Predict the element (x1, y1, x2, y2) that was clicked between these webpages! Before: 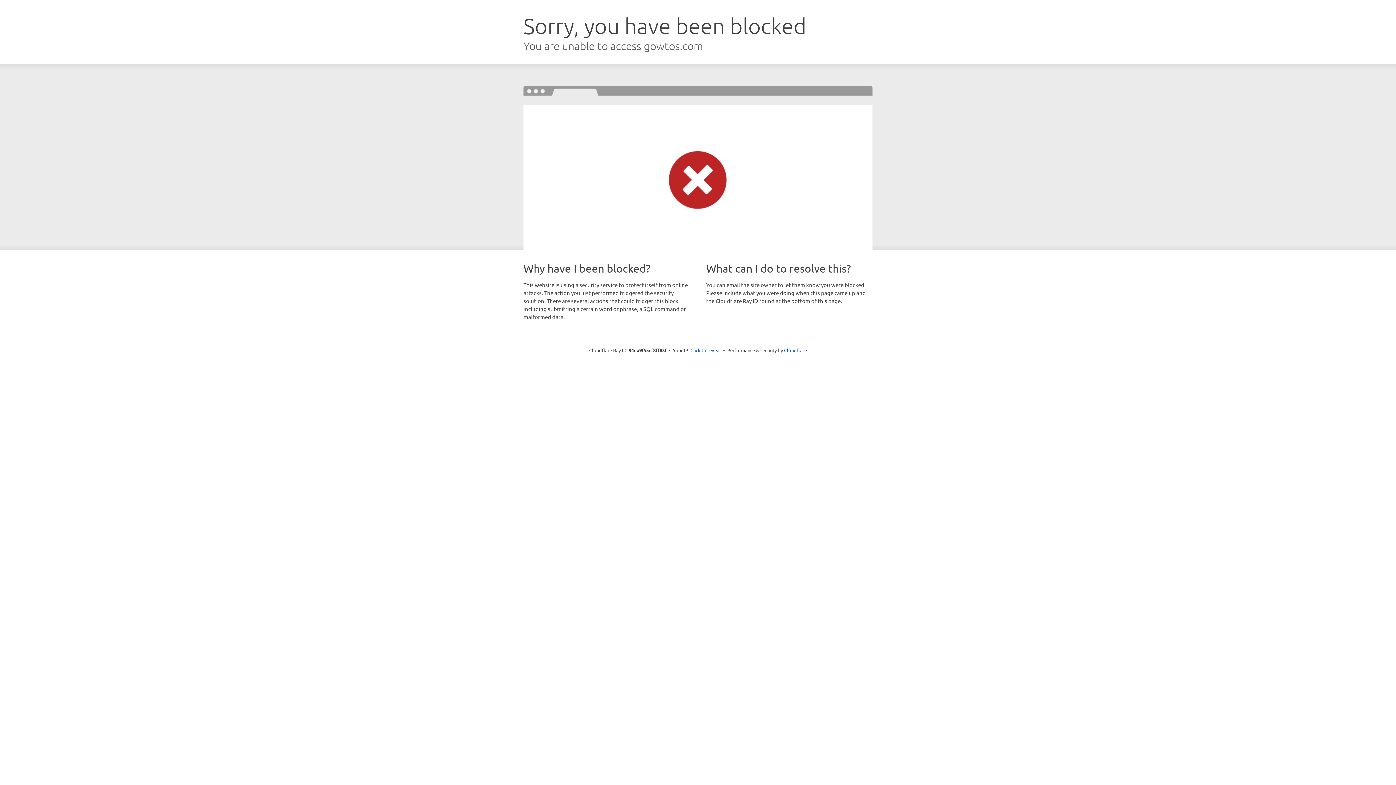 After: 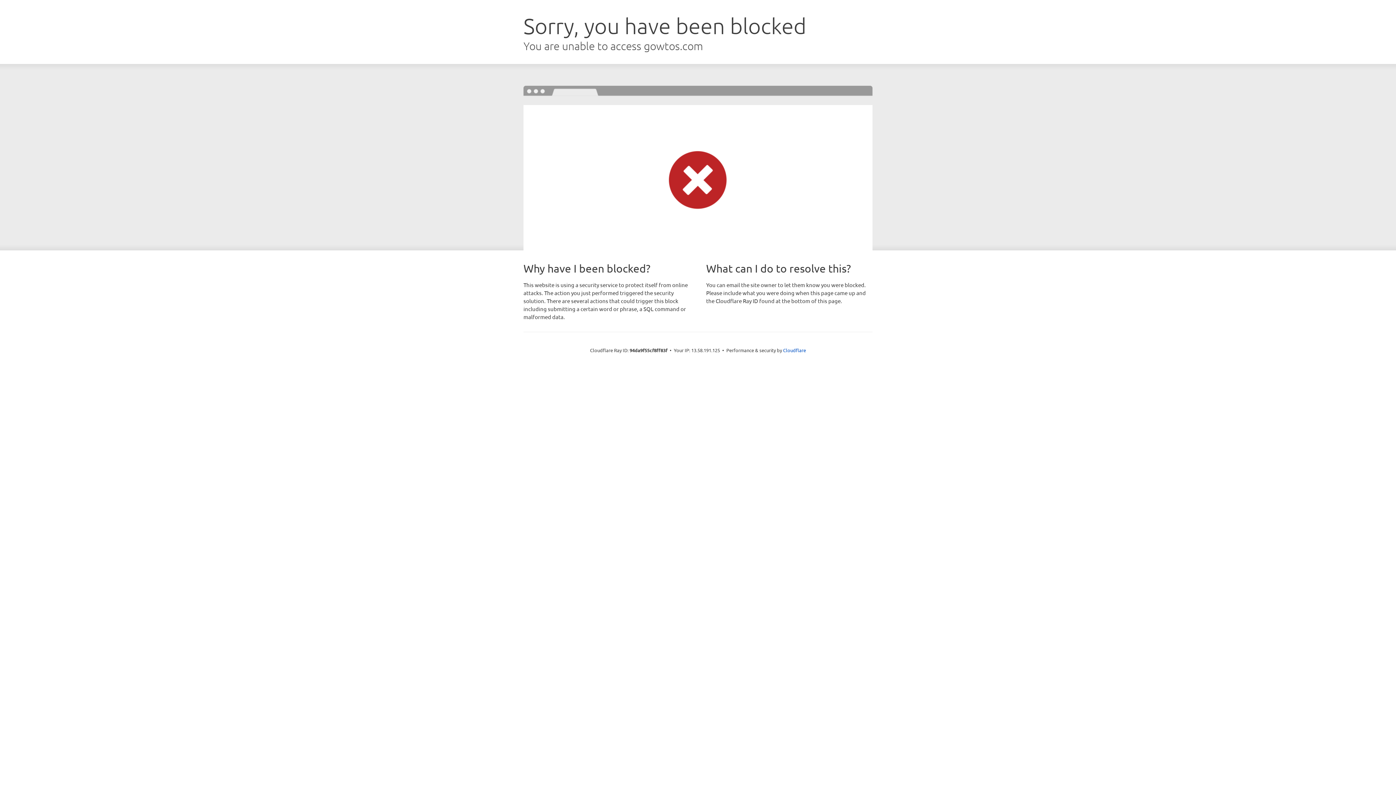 Action: label: Click to reveal bbox: (690, 346, 721, 353)